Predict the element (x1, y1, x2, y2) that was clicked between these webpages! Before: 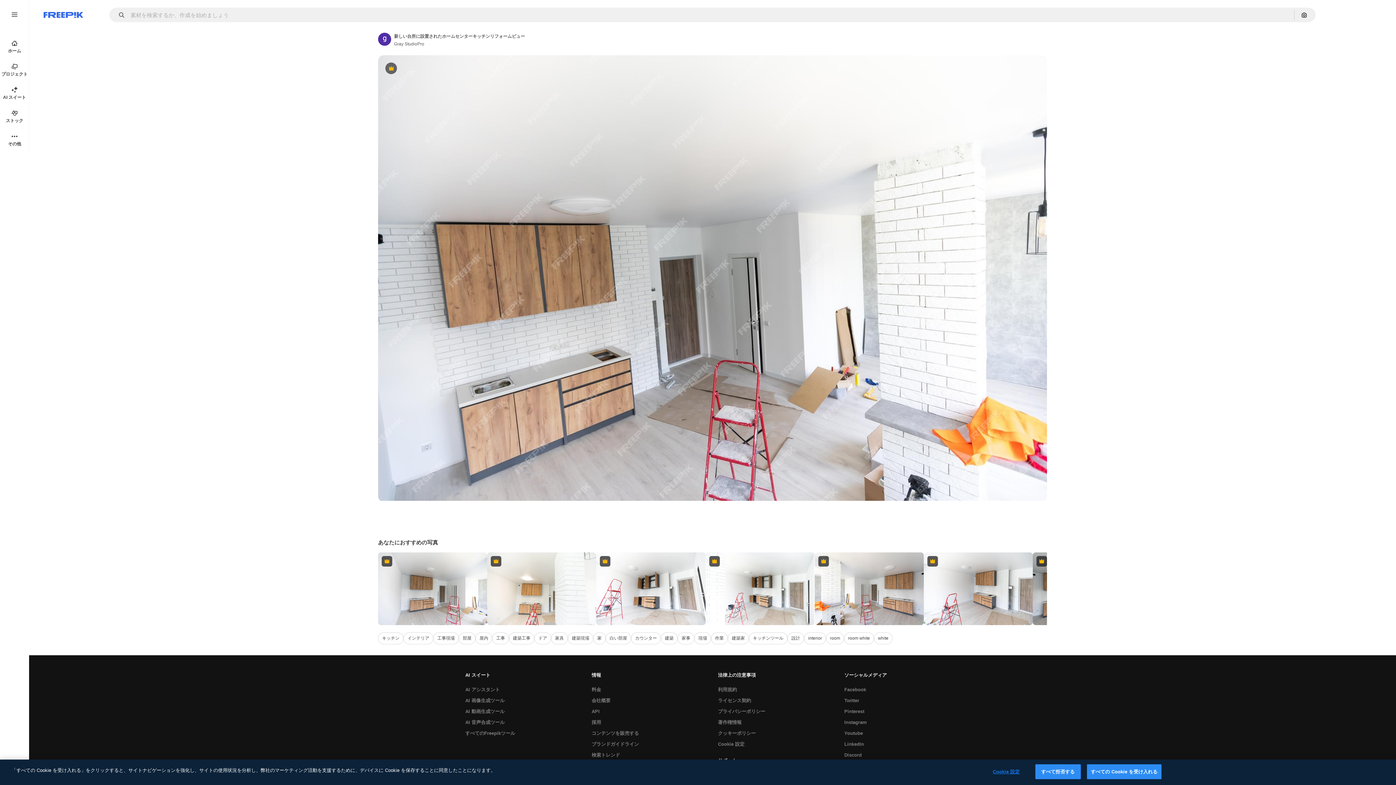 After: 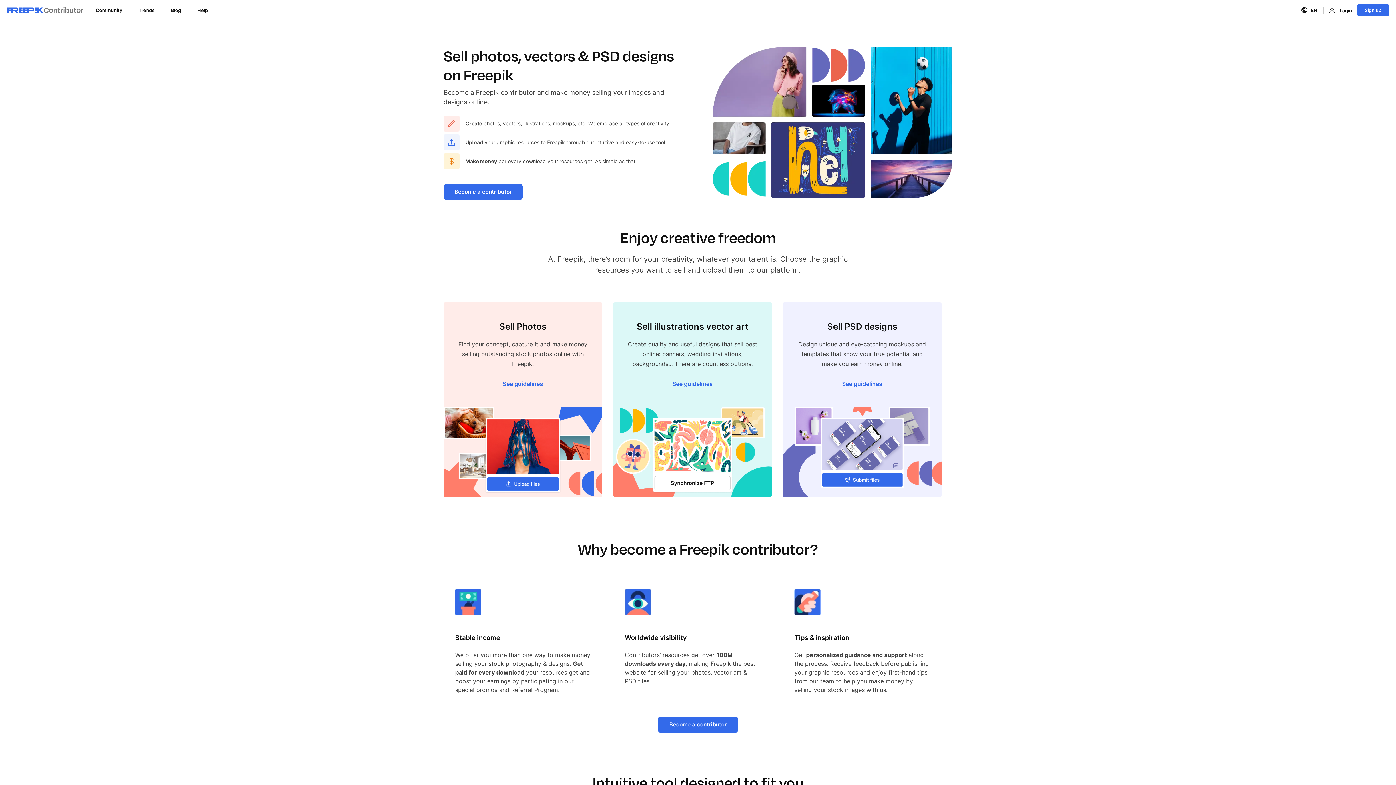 Action: bbox: (588, 728, 642, 739) label: コンテンツを販売する